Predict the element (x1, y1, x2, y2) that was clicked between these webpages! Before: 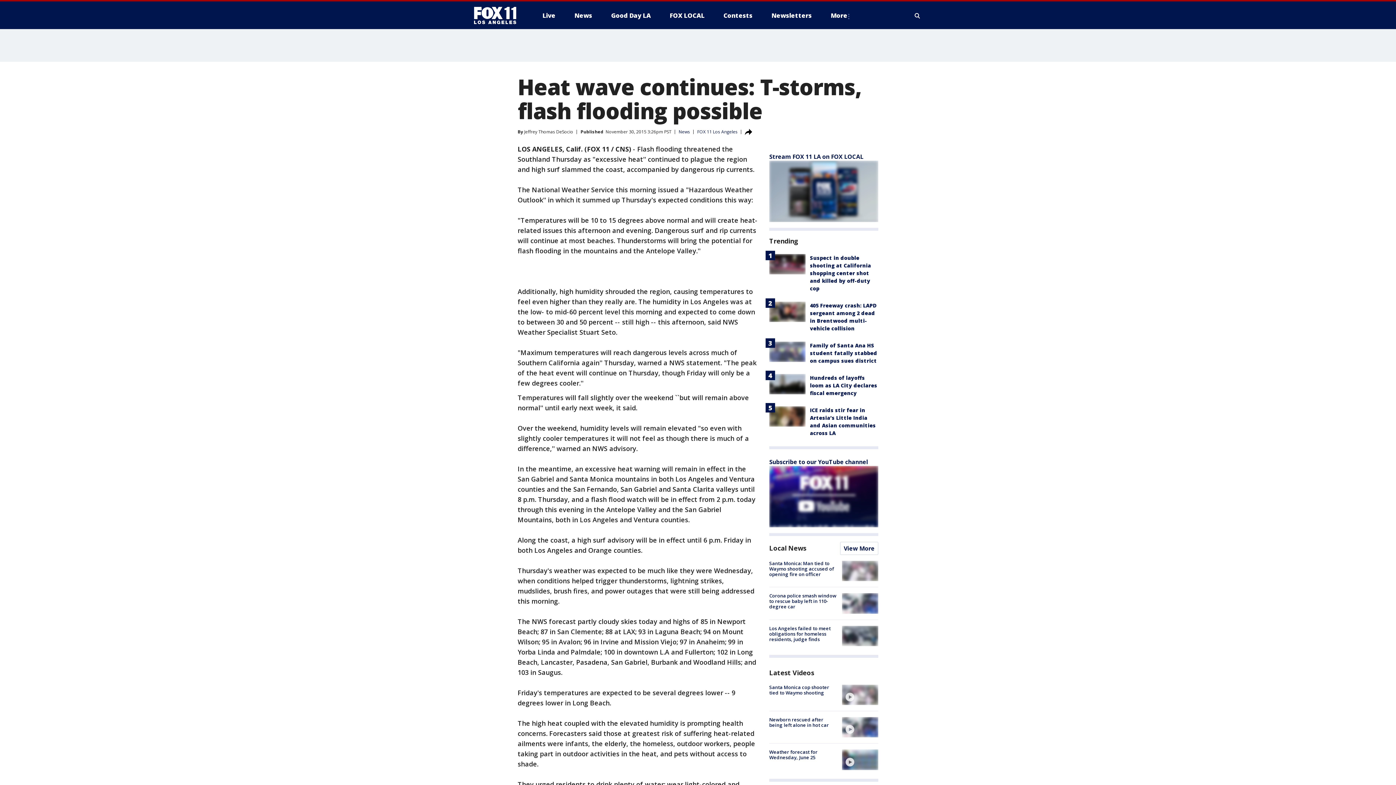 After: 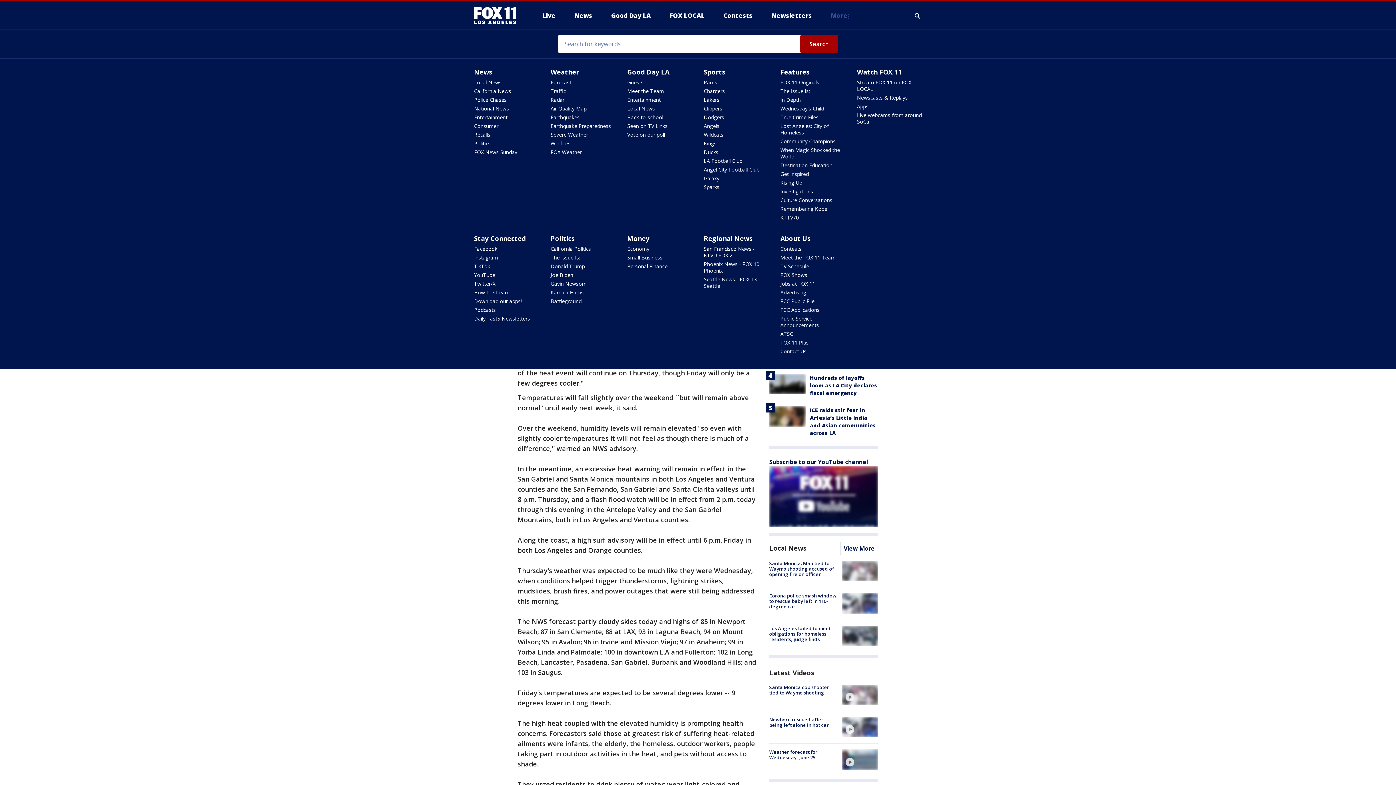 Action: label: More bbox: (825, 9, 856, 21)